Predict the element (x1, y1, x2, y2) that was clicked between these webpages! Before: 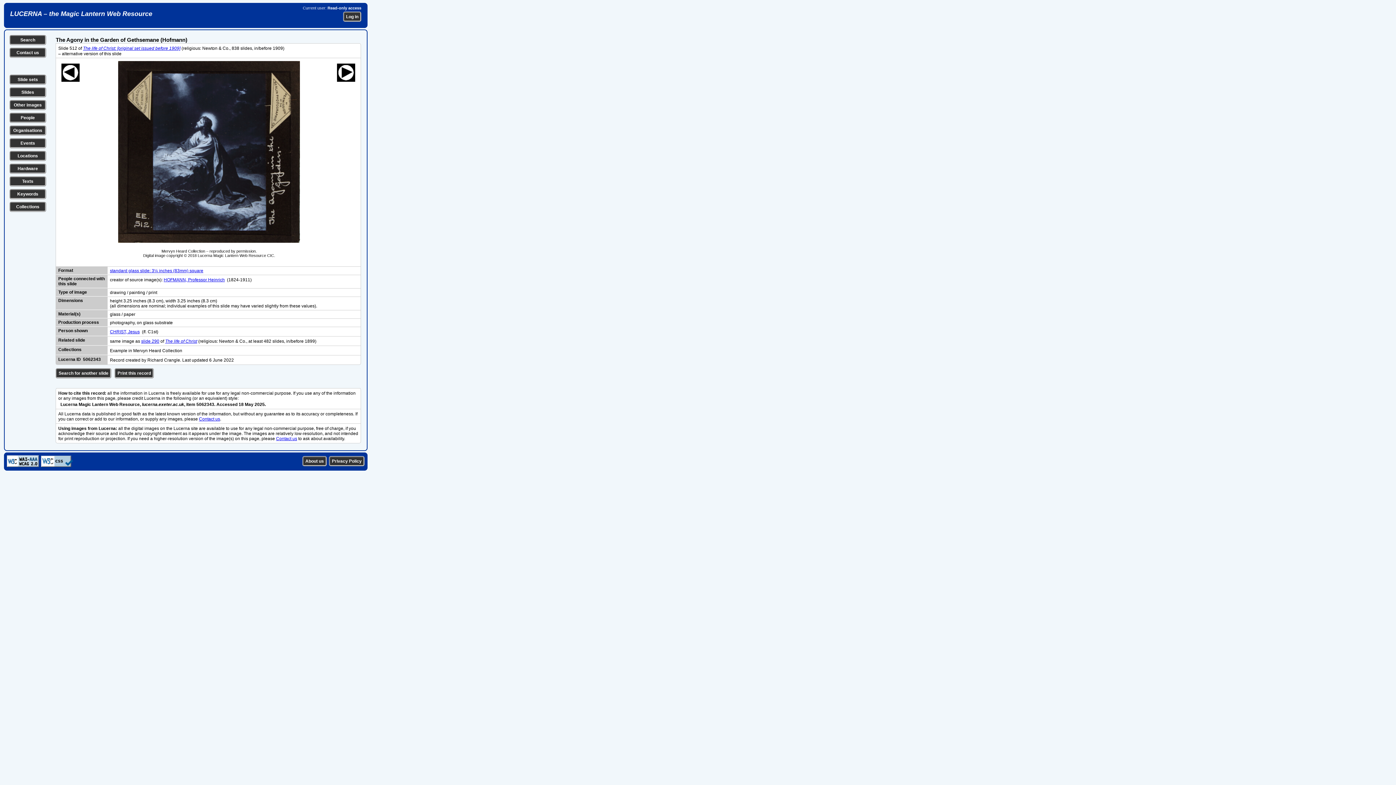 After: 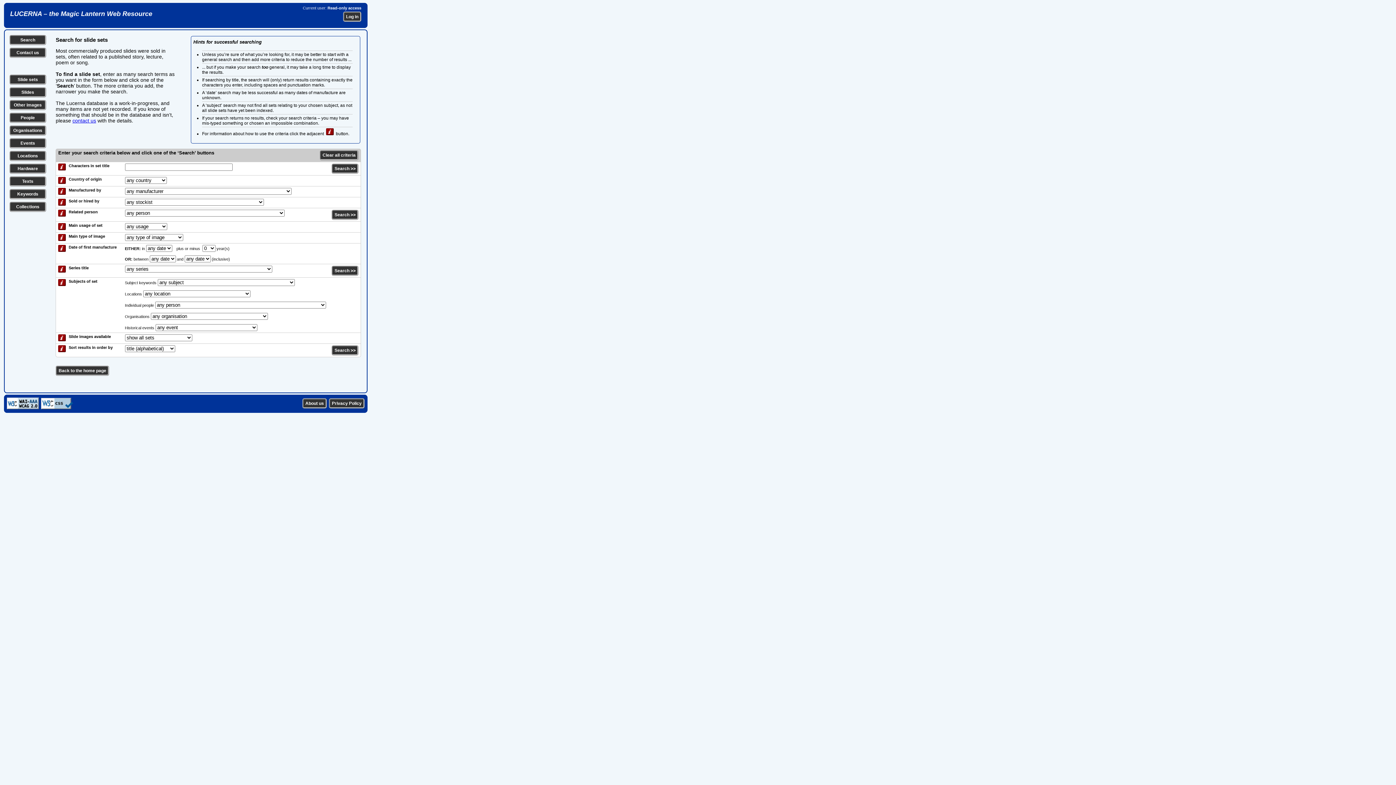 Action: bbox: (17, 77, 38, 82) label: Slide sets